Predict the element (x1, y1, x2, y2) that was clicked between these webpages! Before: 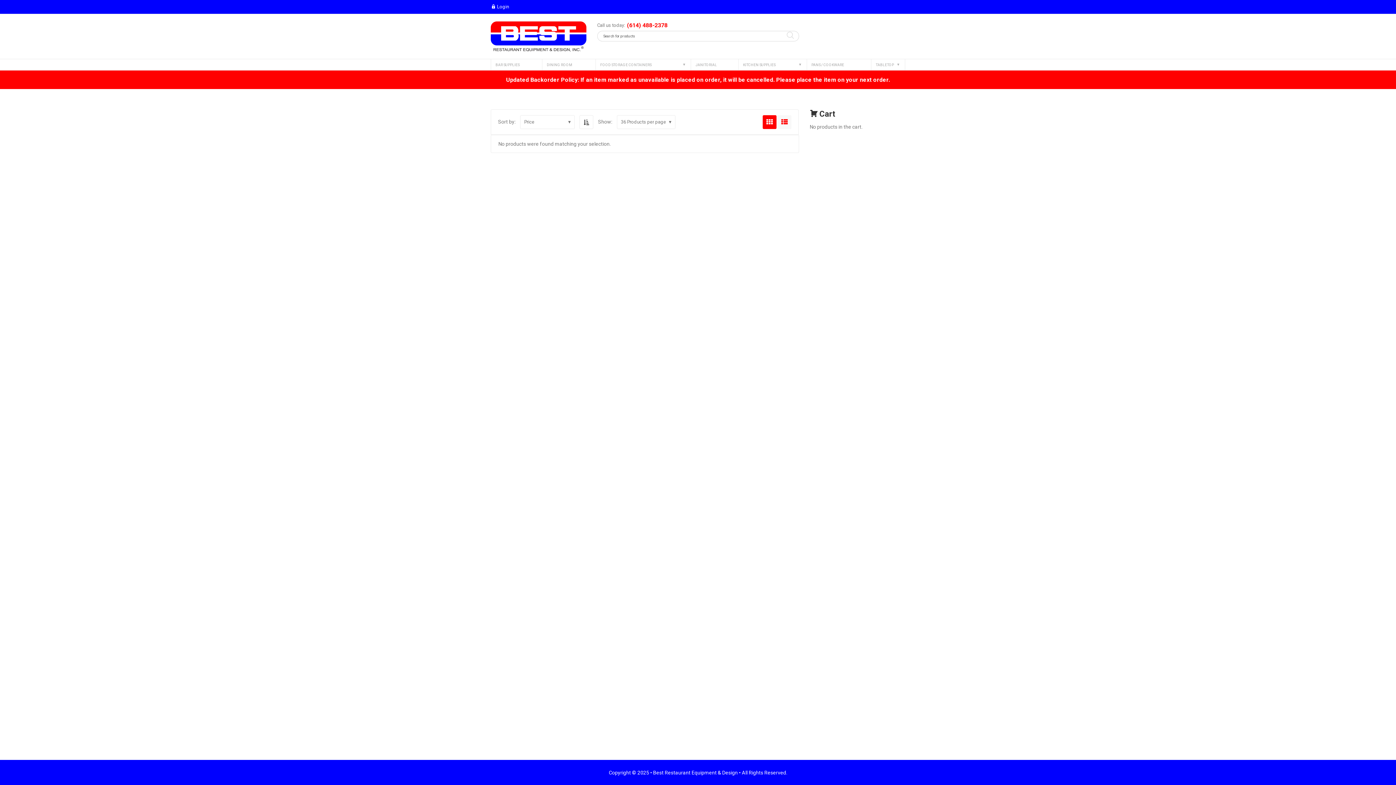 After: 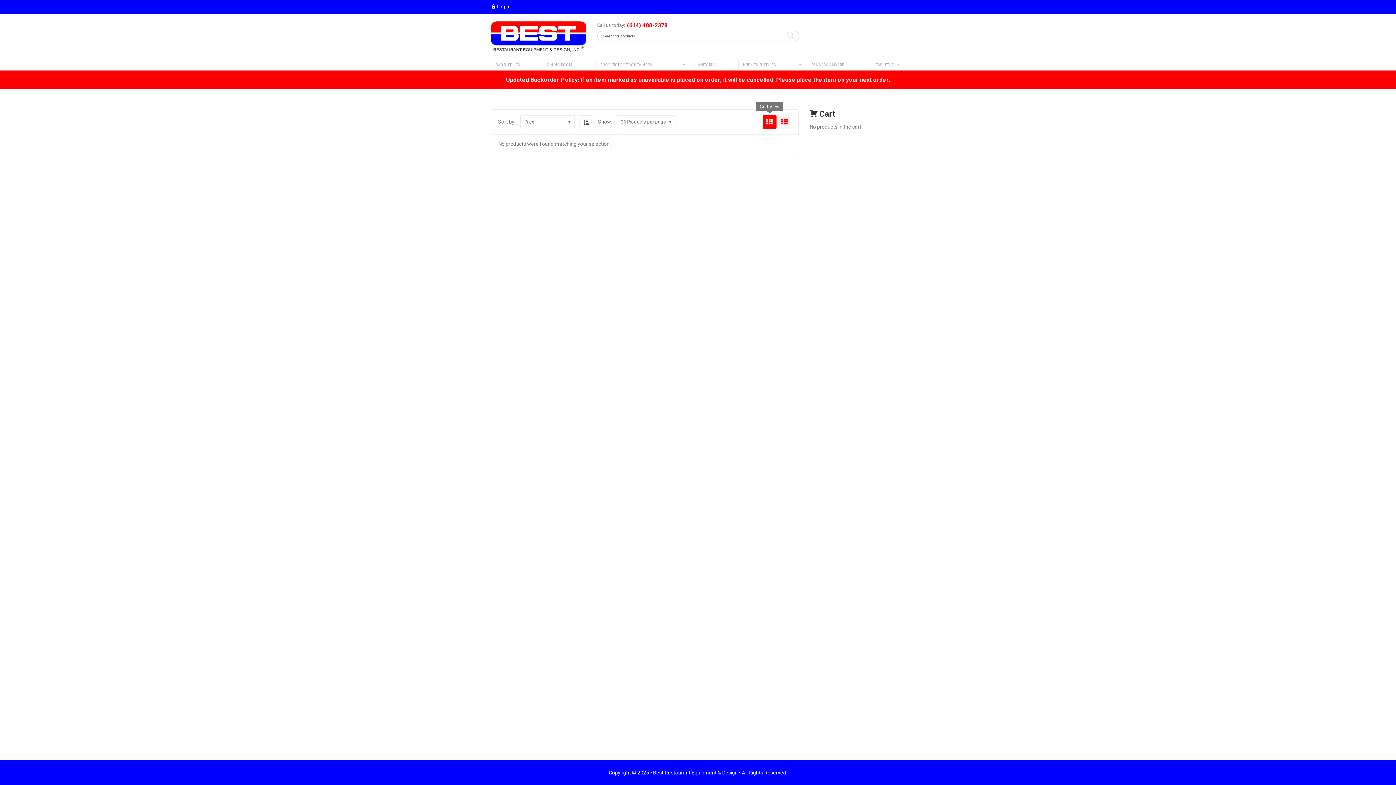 Action: bbox: (762, 115, 776, 128)